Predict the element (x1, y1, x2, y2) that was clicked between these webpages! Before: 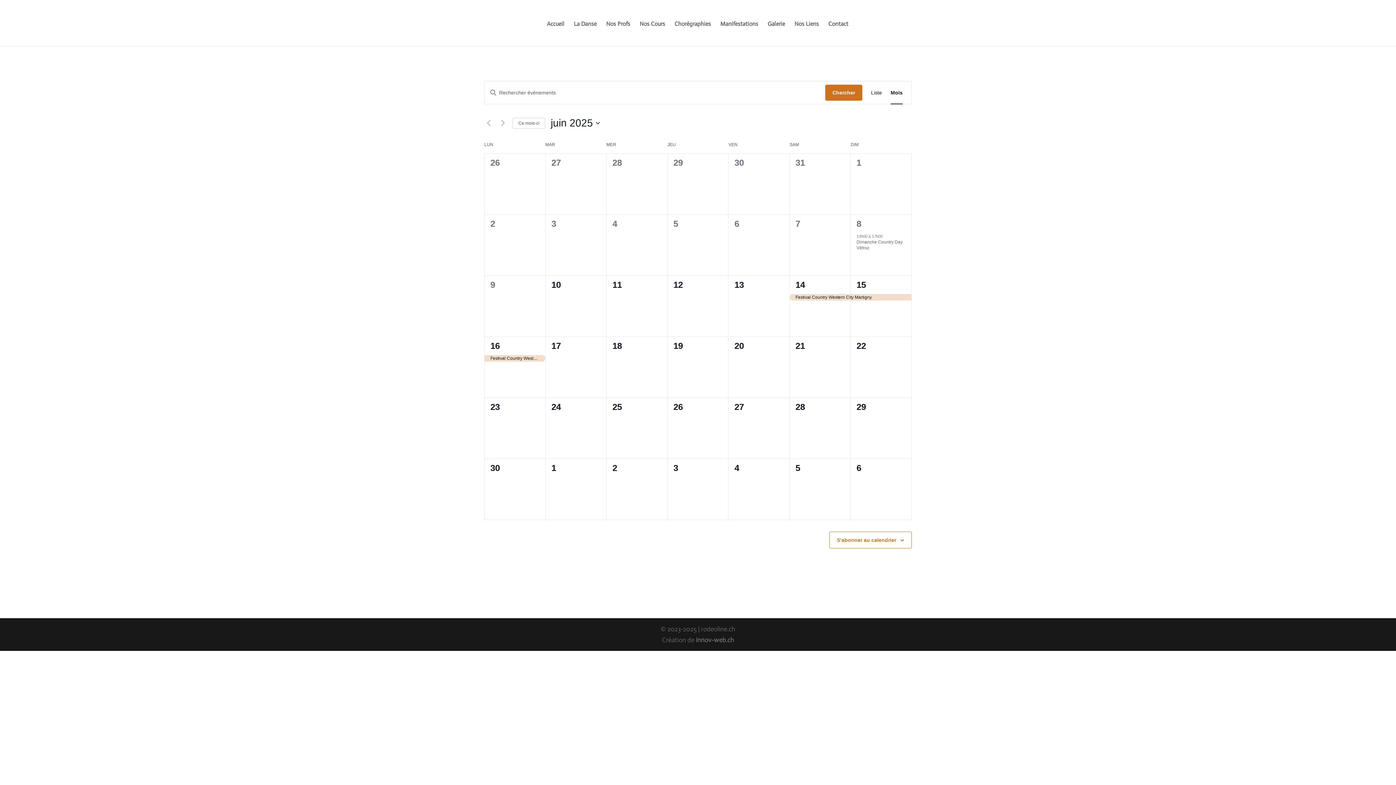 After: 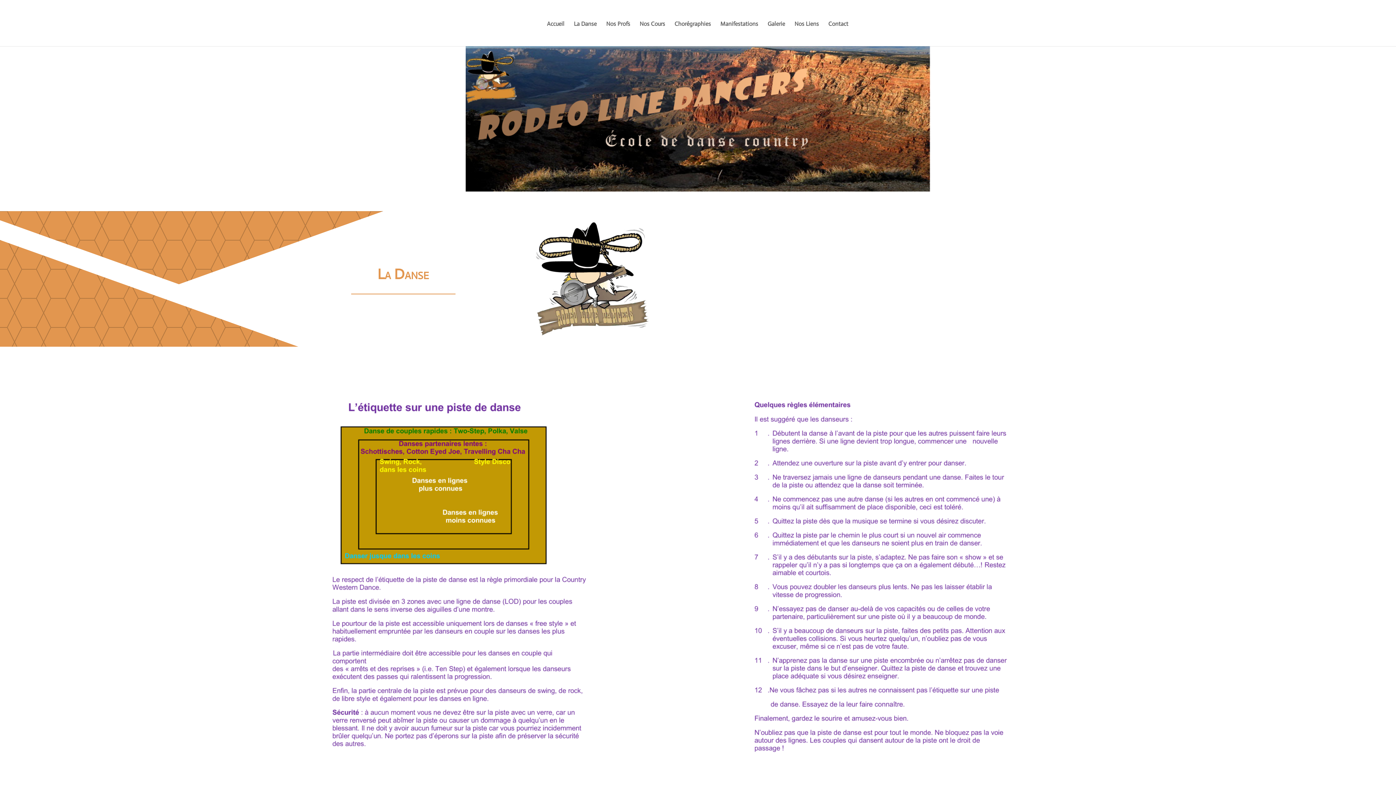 Action: label: La Danse bbox: (574, 21, 596, 46)